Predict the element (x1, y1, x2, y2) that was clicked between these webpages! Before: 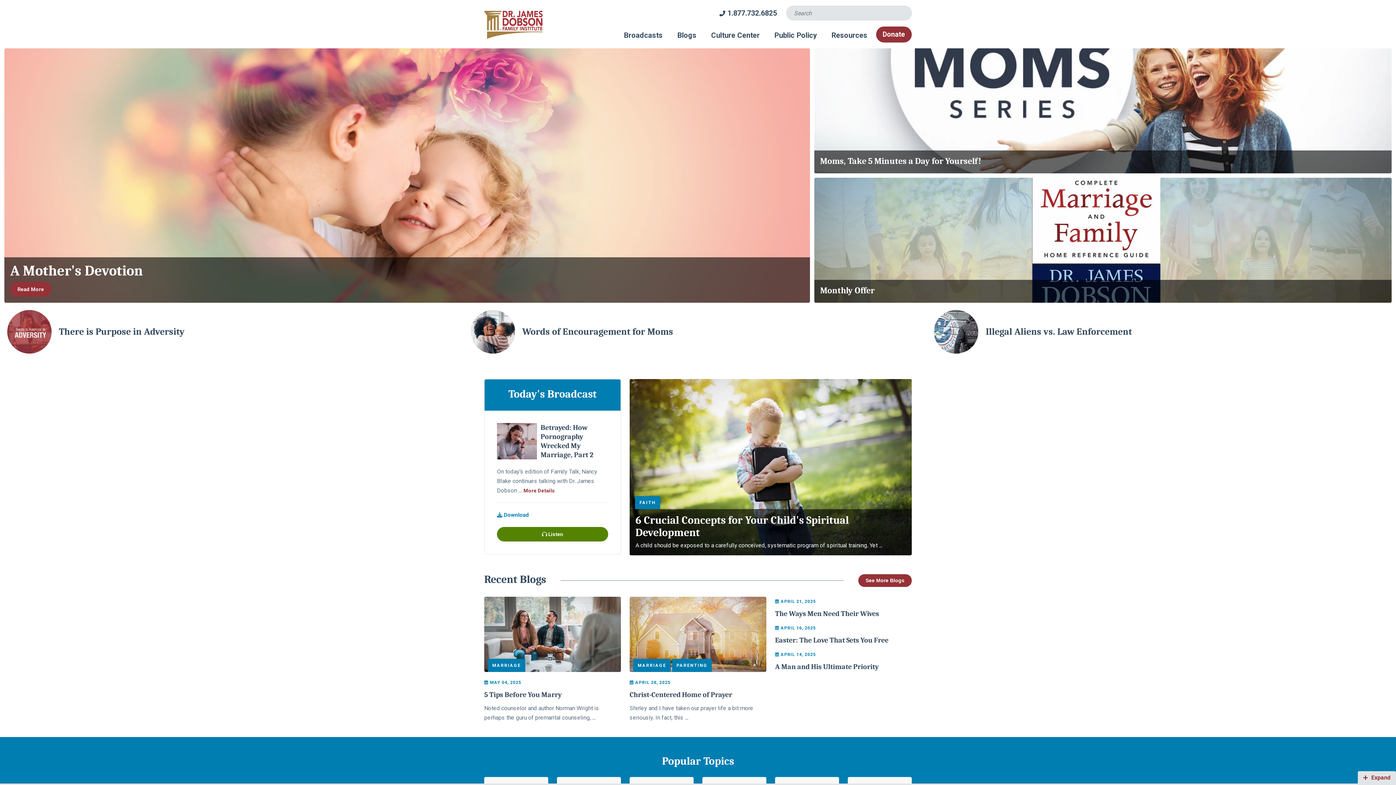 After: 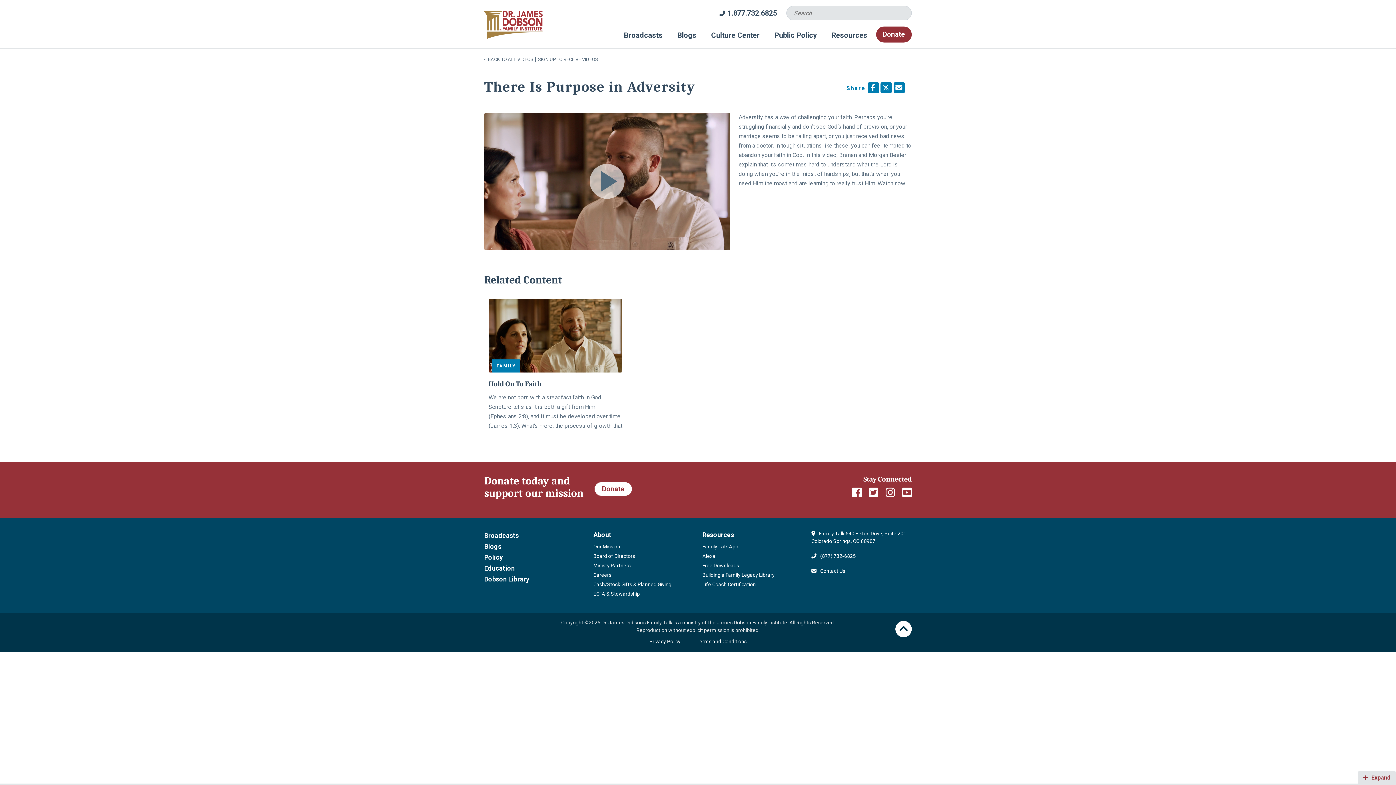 Action: bbox: (58, 326, 184, 337) label: There is Purpose in Adversity